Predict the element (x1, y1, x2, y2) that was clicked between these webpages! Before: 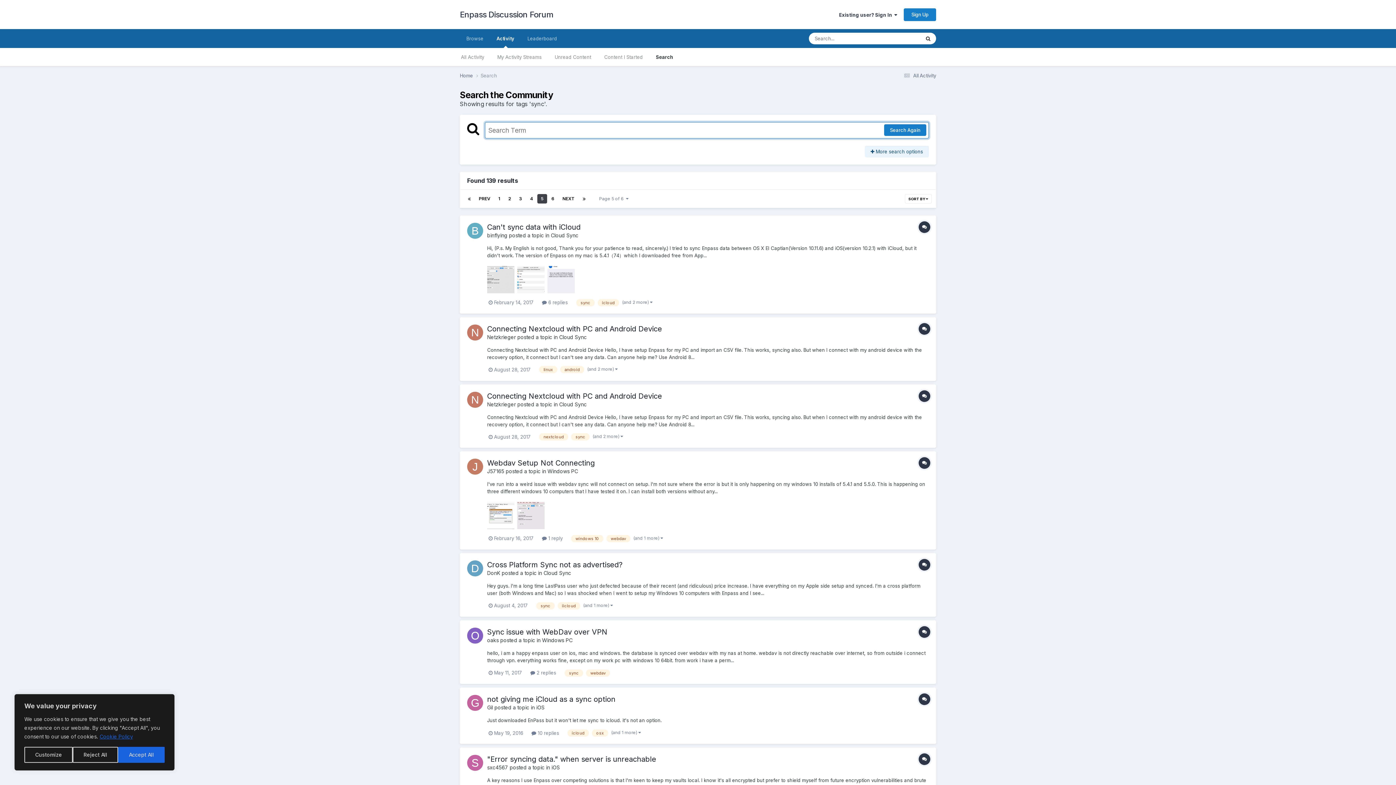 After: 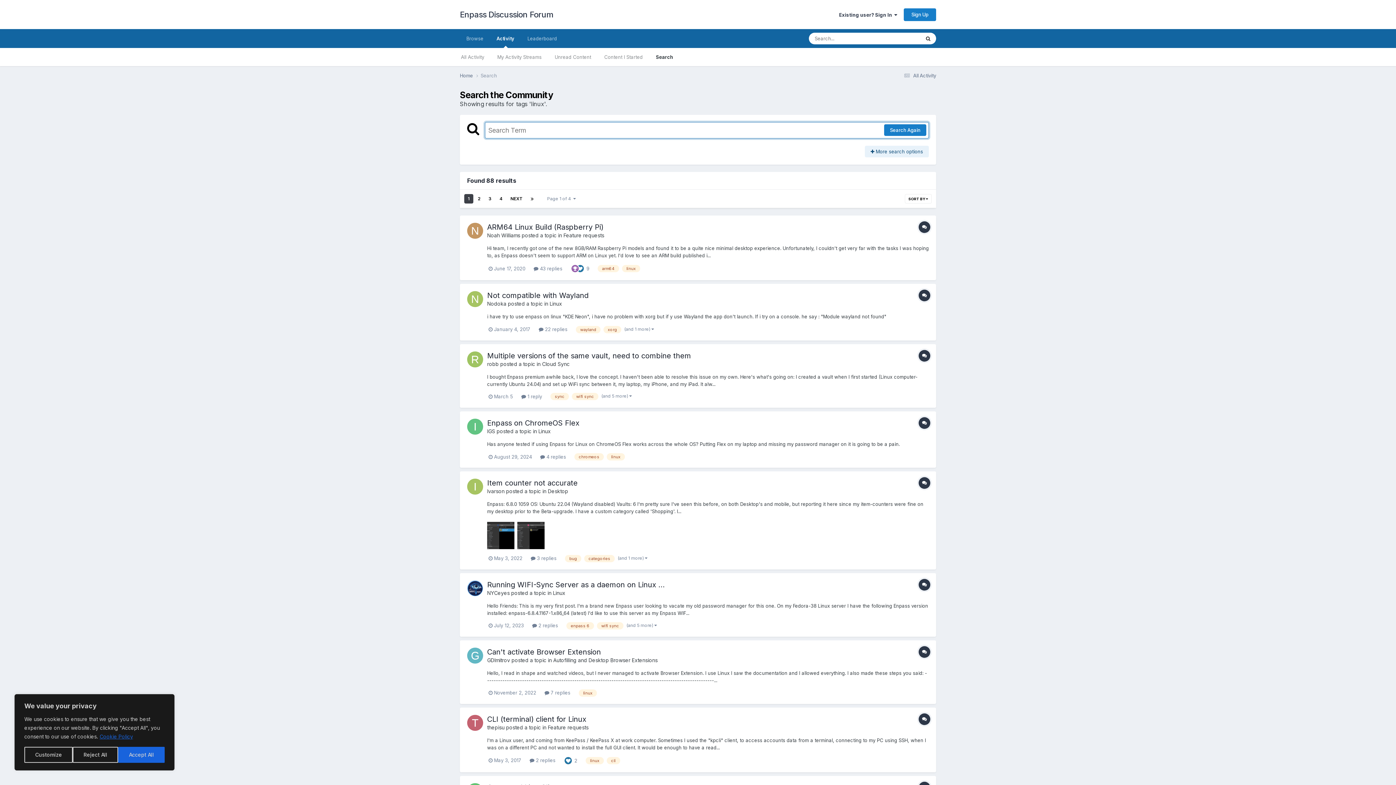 Action: label: linux bbox: (539, 366, 557, 373)